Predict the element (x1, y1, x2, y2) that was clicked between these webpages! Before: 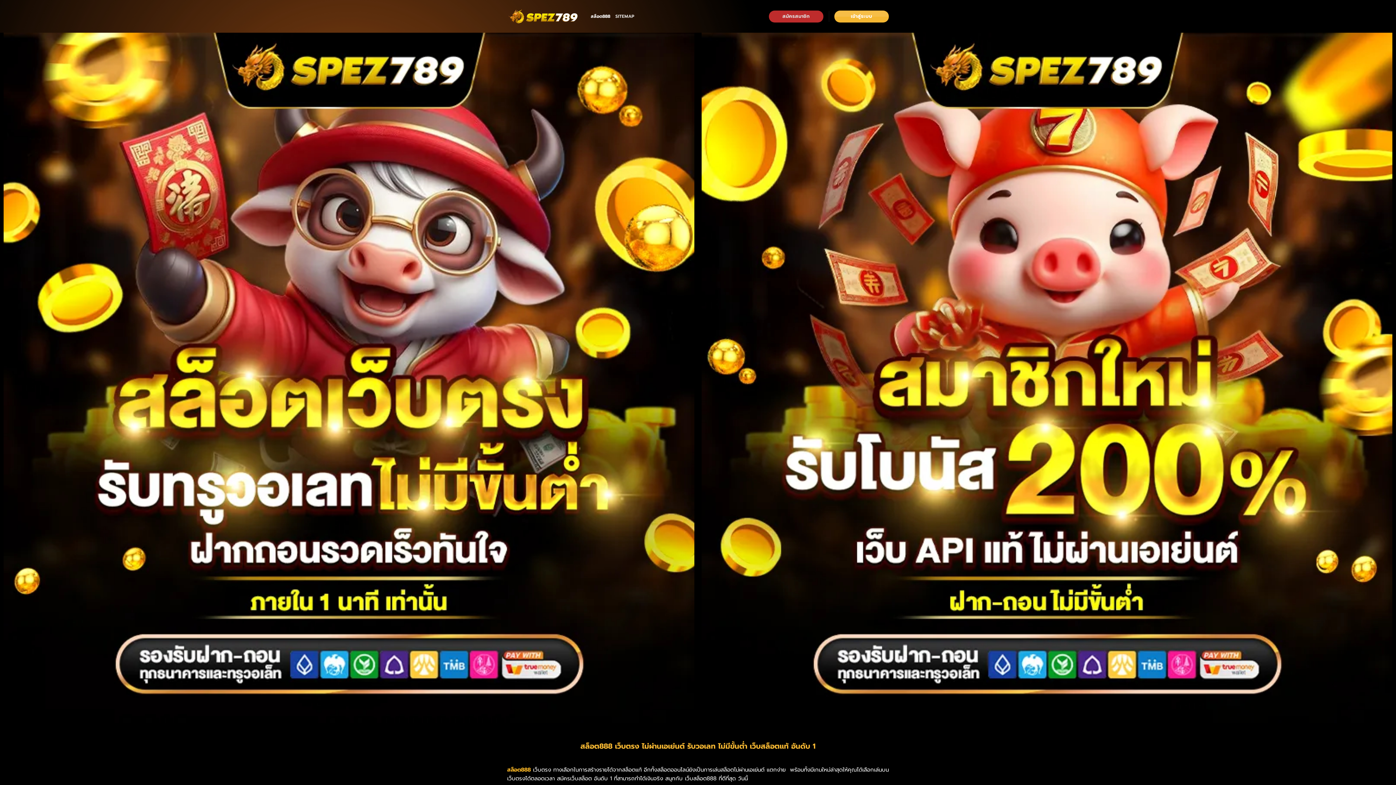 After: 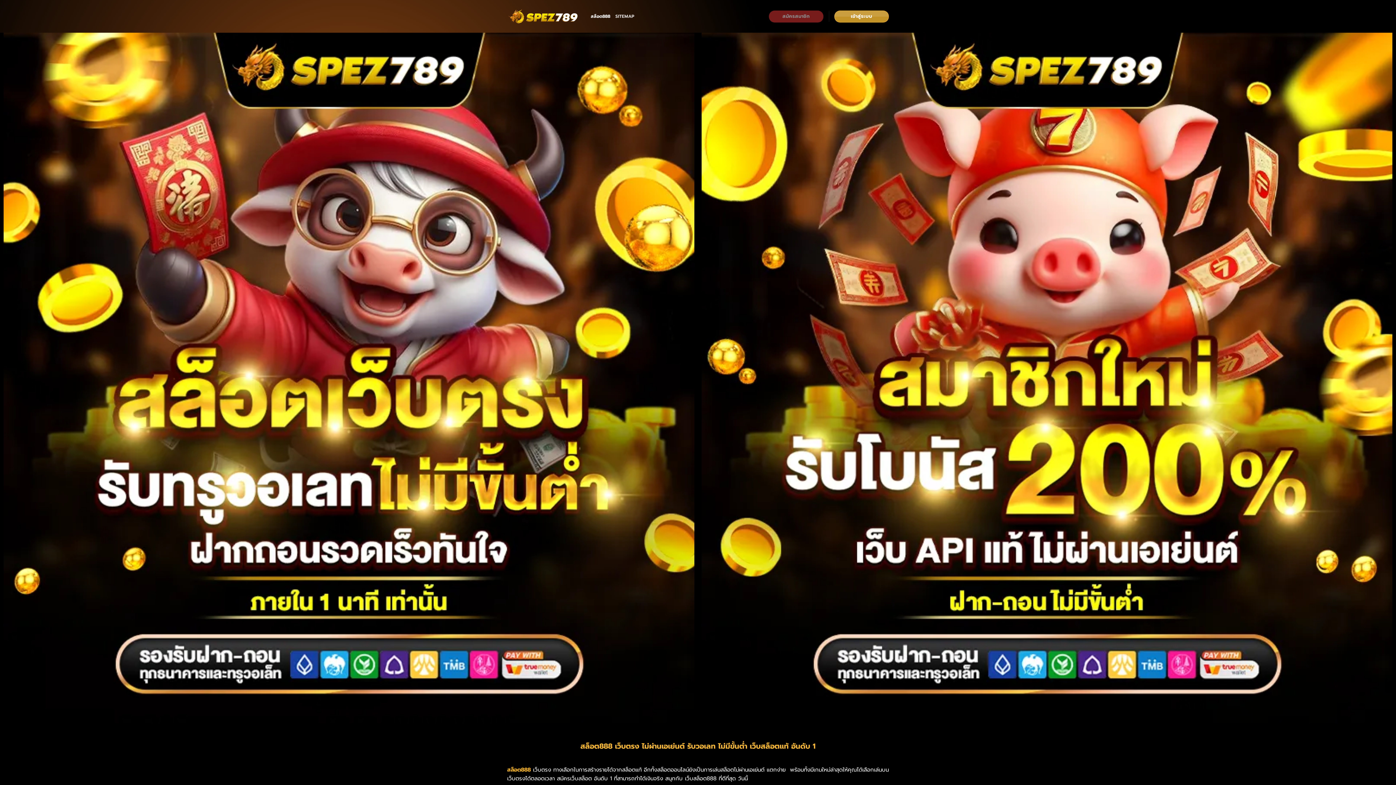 Action: bbox: (834, 10, 889, 22) label: เข้าสู่ระบบ